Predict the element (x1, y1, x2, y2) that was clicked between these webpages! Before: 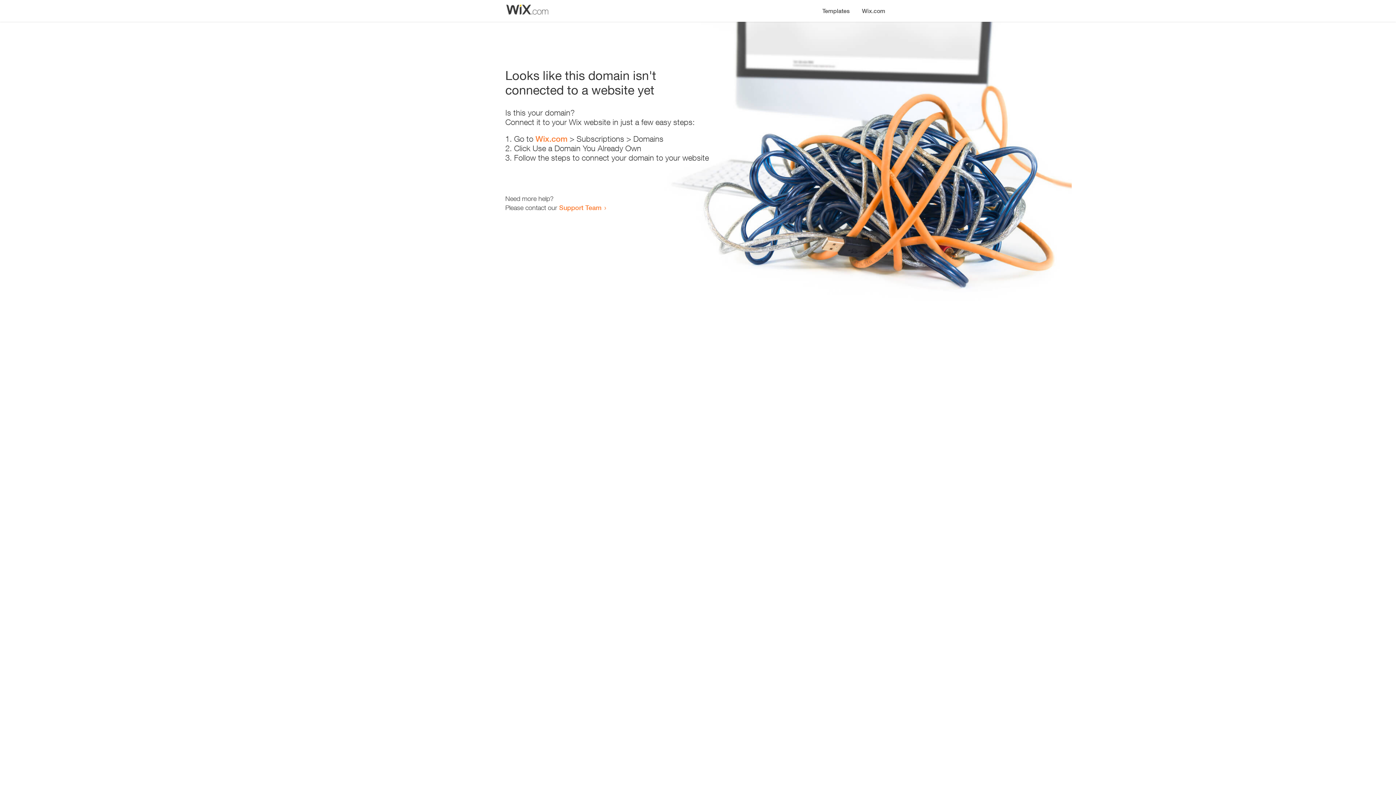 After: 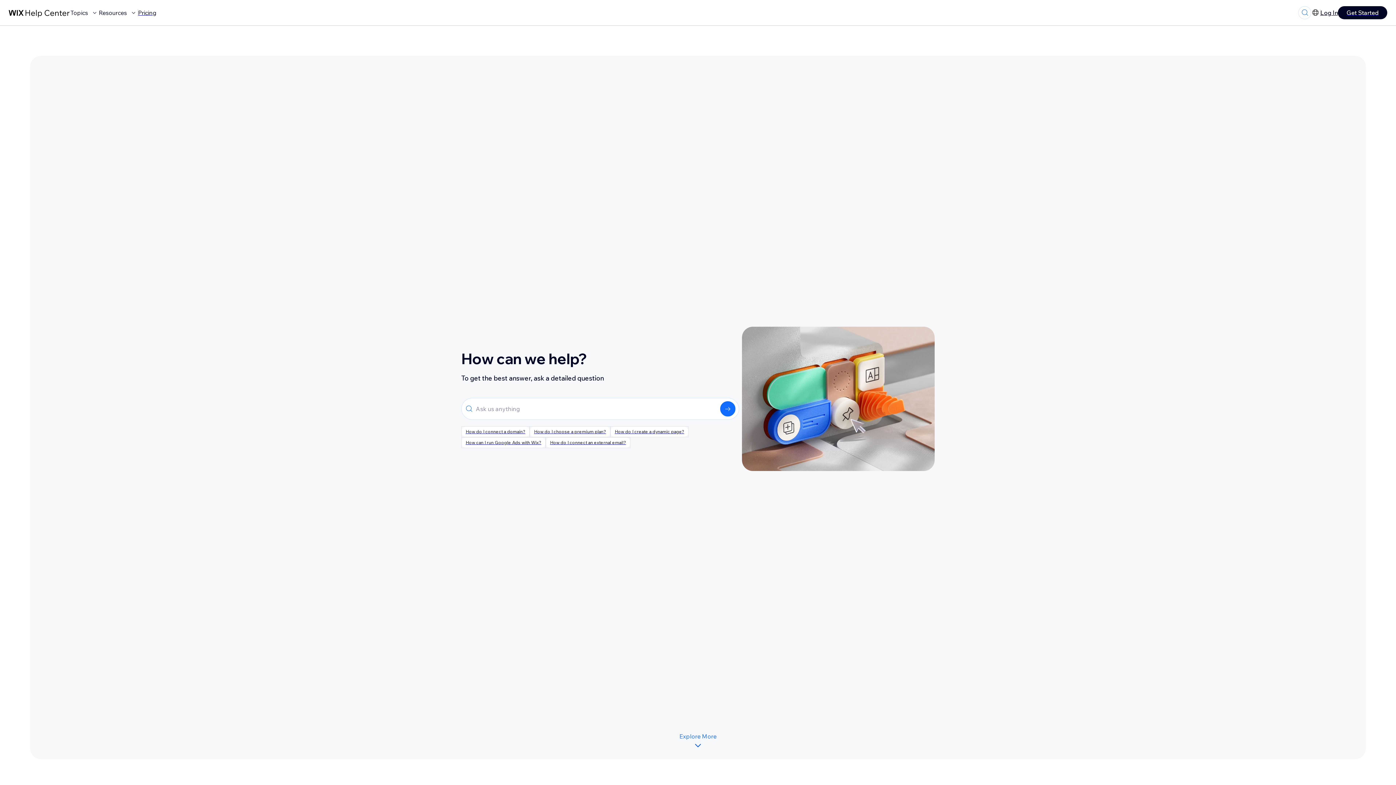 Action: bbox: (559, 203, 601, 211) label: Support Team